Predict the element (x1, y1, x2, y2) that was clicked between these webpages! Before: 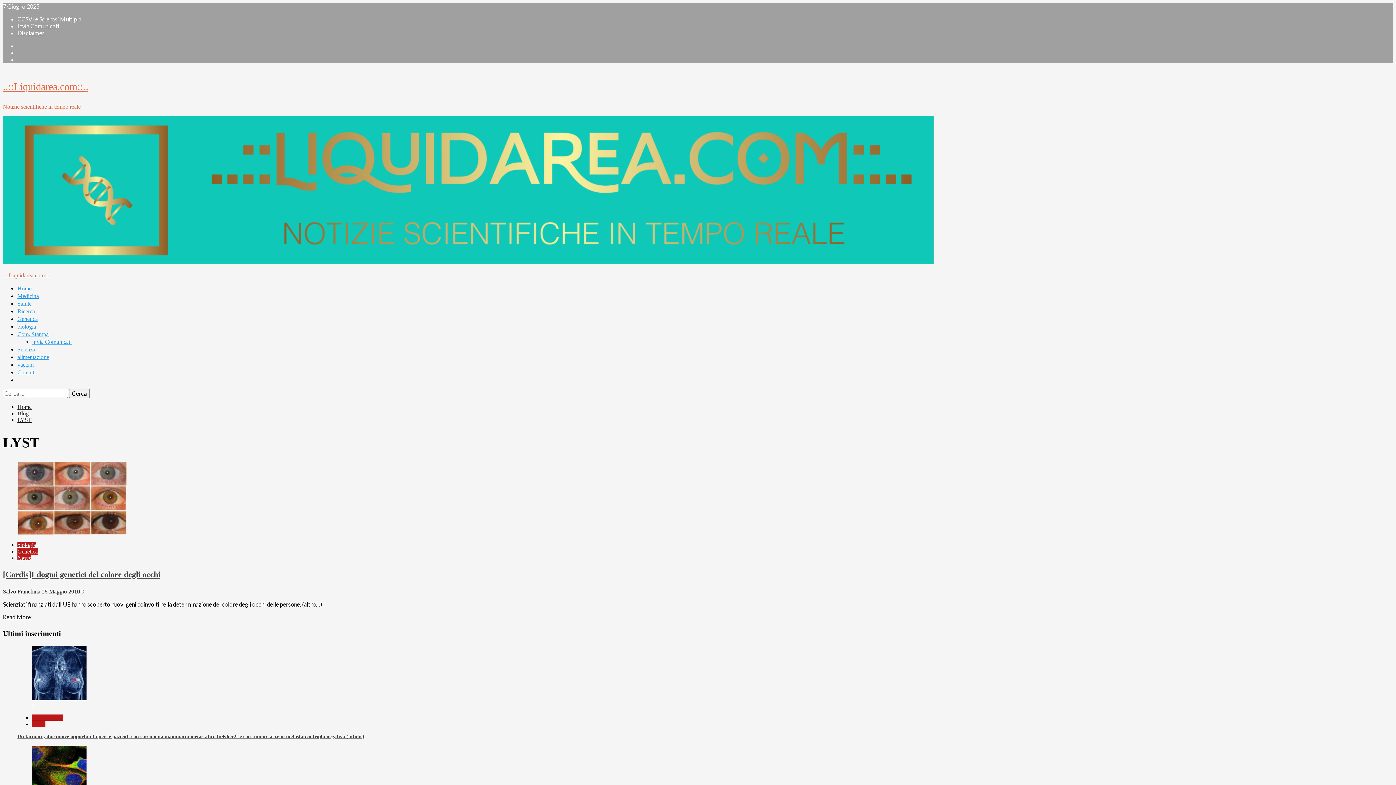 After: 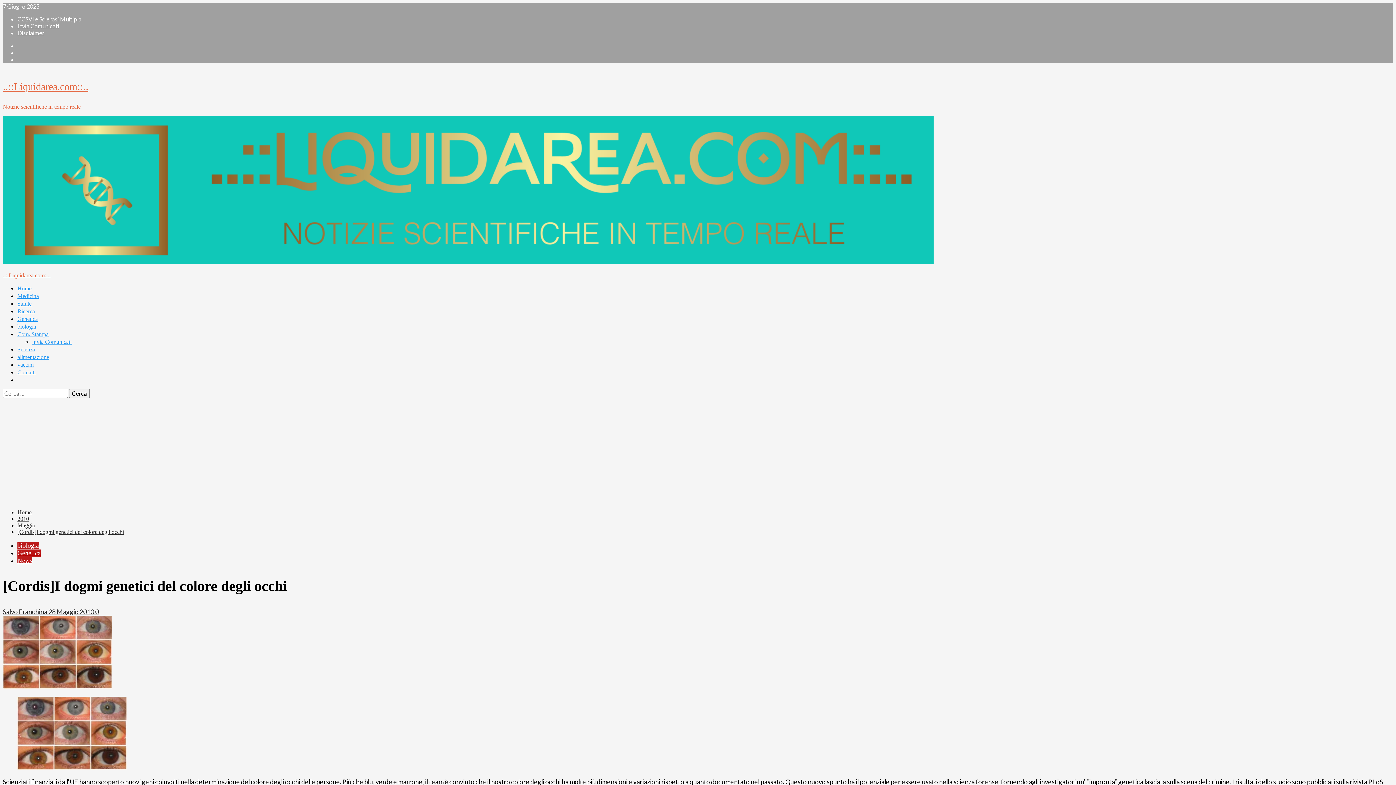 Action: label: [Cordis]I dogmi genetici del colore degli occhi bbox: (2, 570, 160, 579)